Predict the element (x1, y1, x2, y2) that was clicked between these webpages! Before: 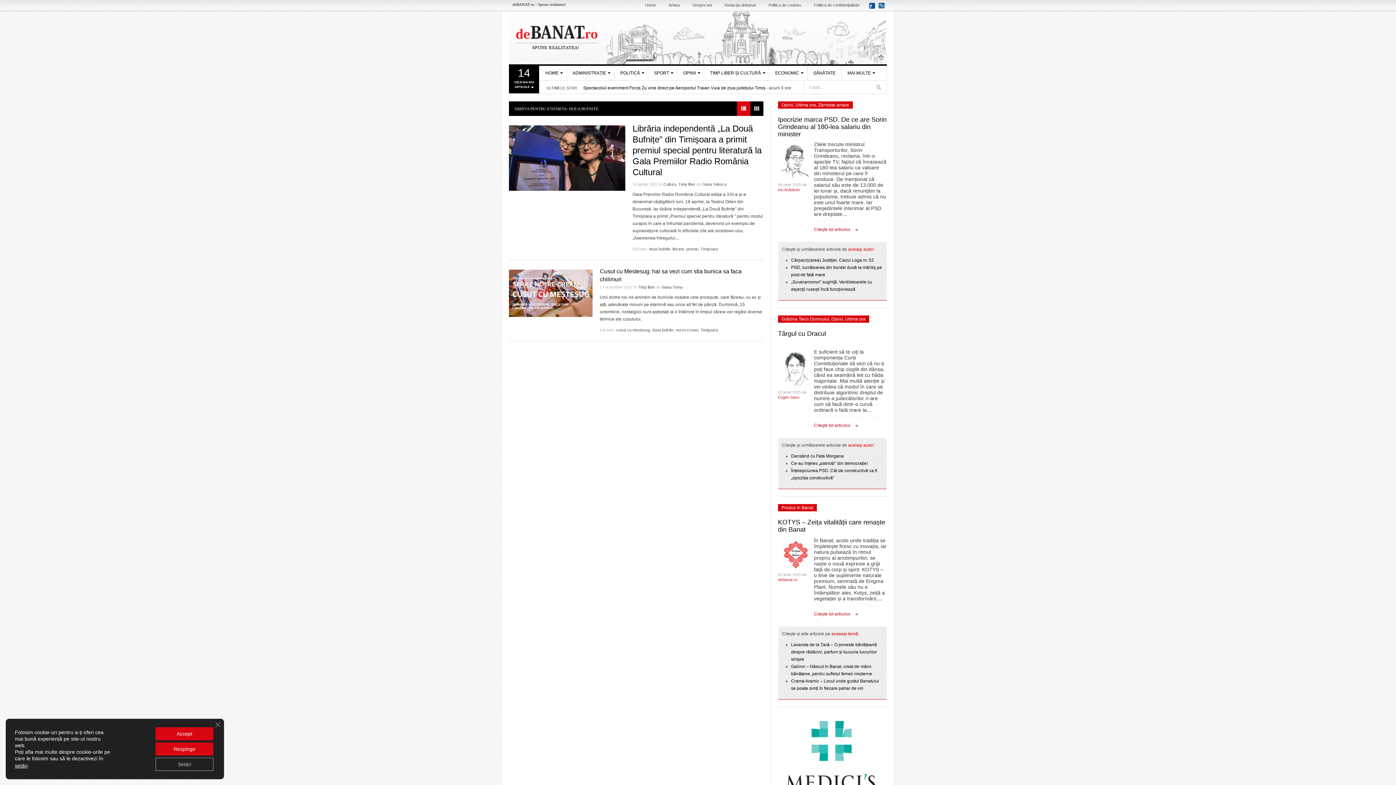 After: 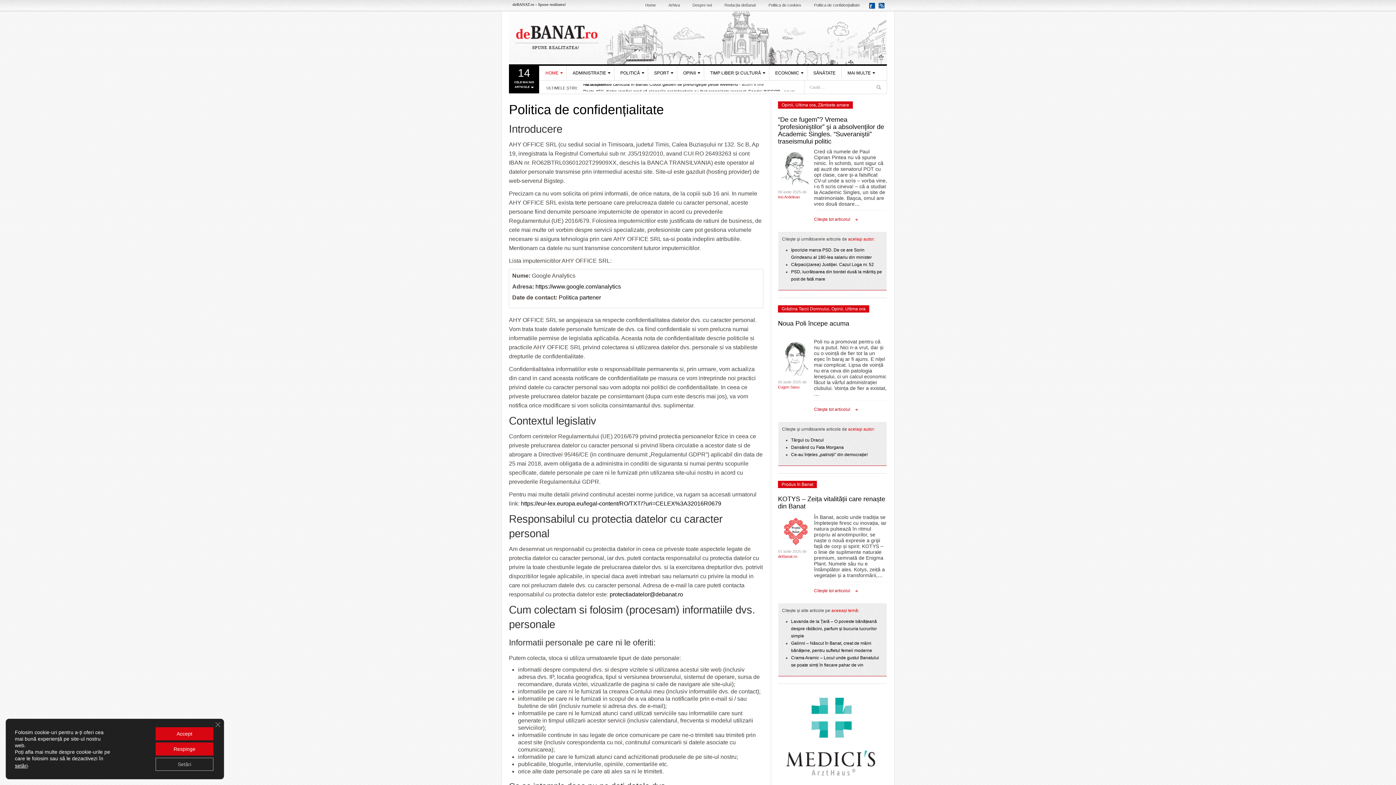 Action: label: Politica de confidențialitate bbox: (814, 2, 860, 7)